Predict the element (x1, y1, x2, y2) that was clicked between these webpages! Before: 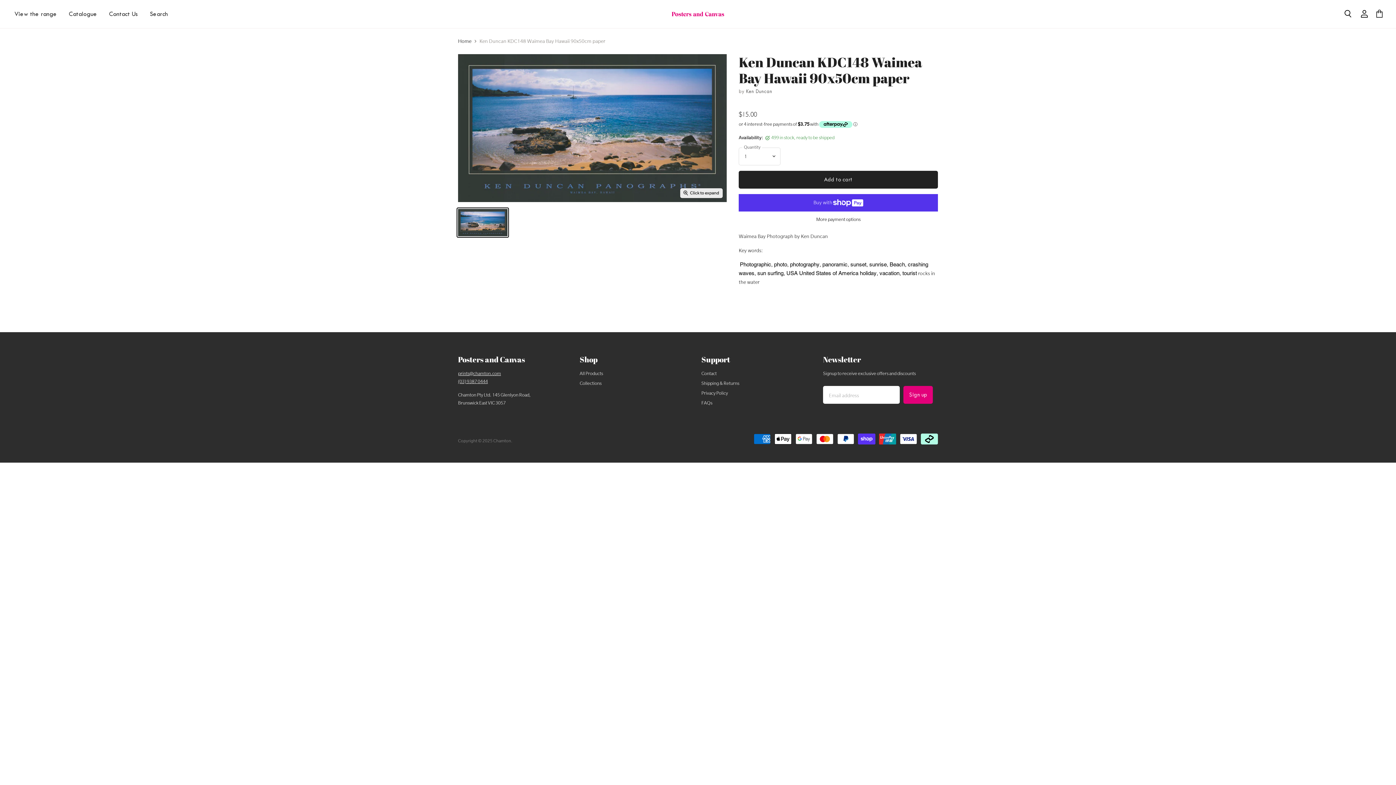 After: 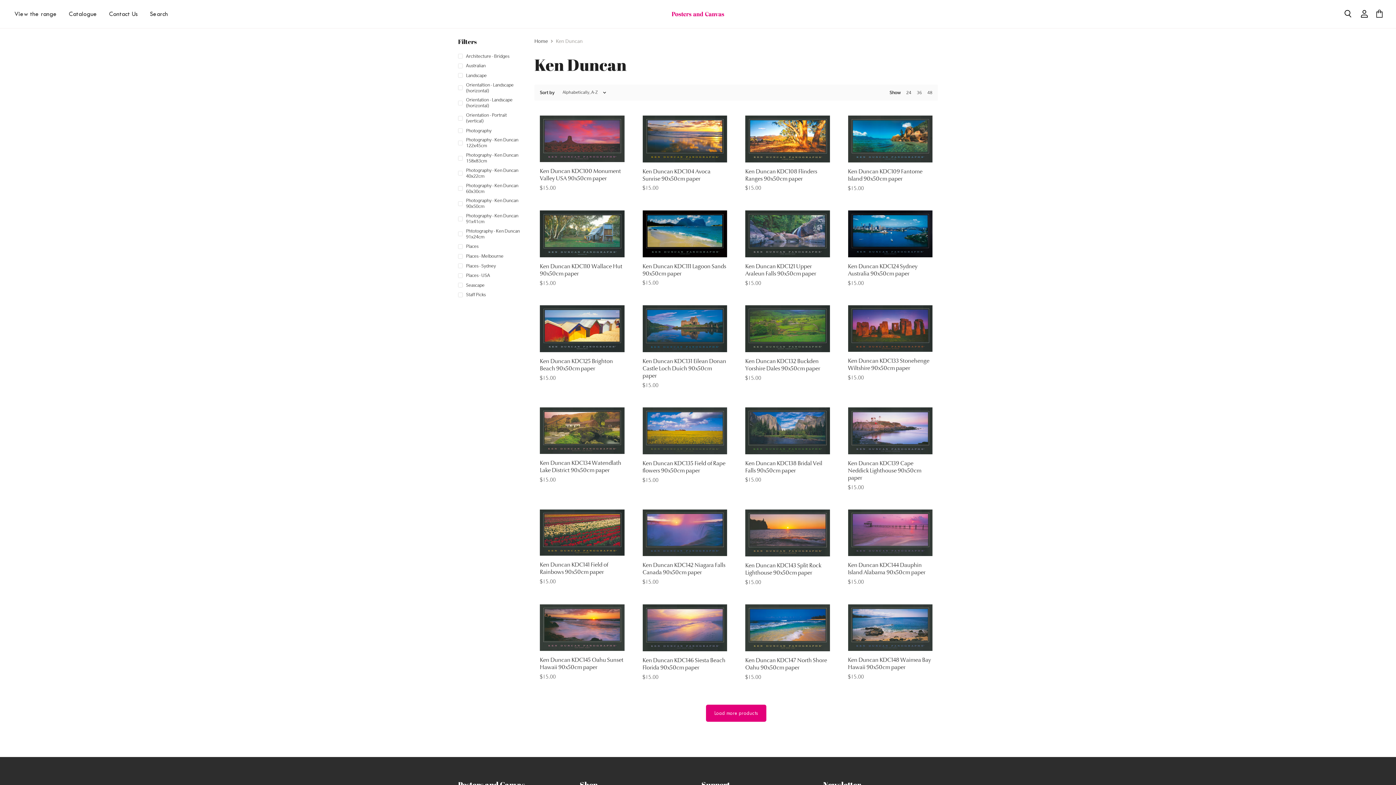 Action: label: Ken Duncan bbox: (746, 88, 772, 94)